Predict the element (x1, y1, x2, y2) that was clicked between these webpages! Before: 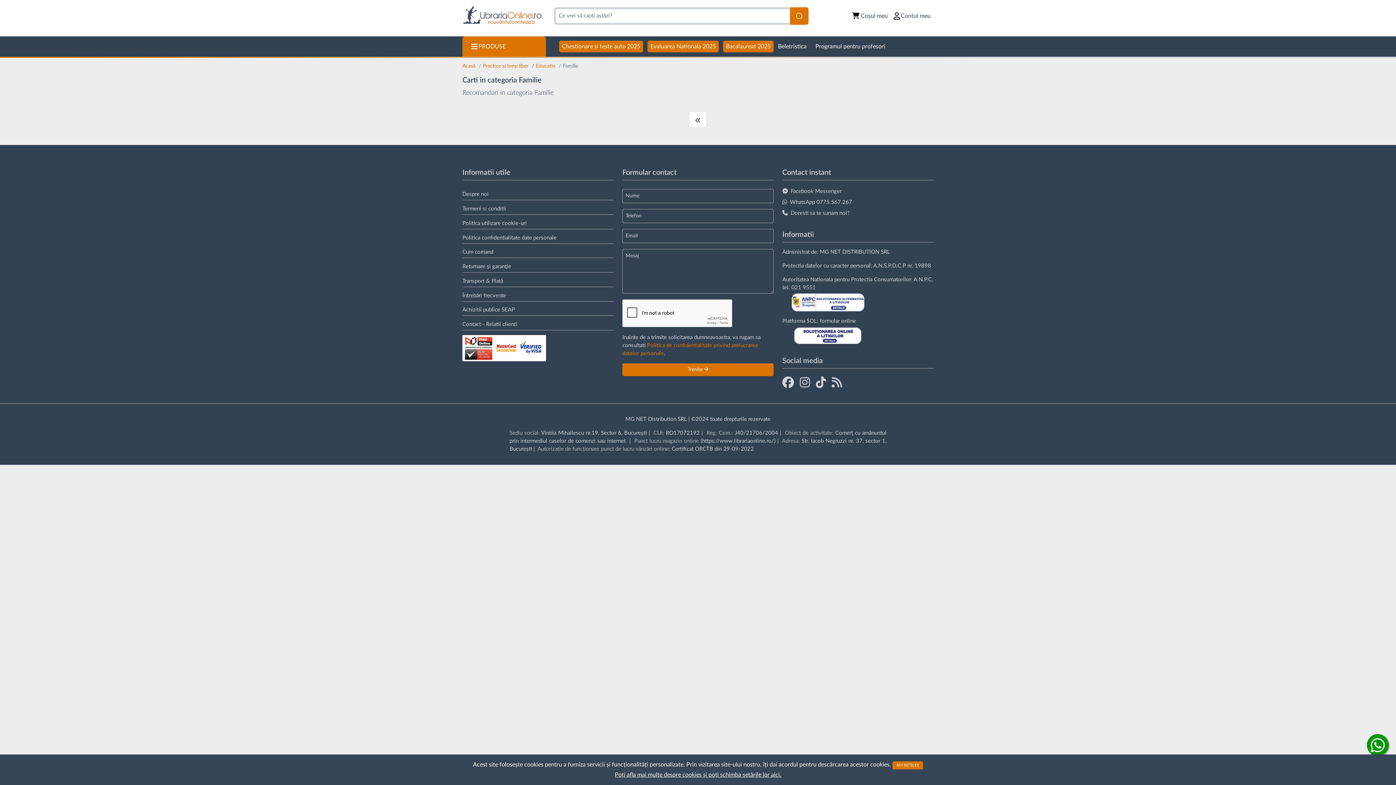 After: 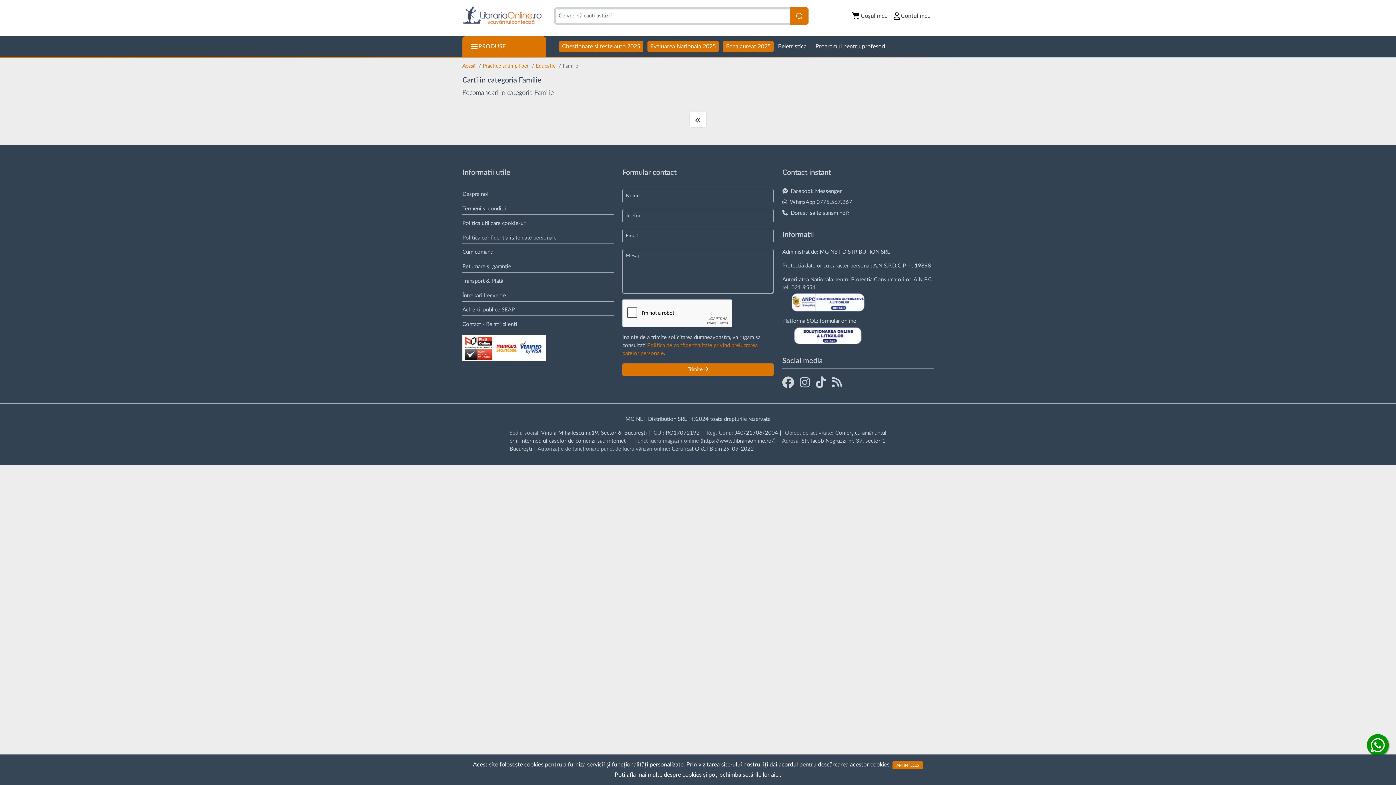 Action: bbox: (782, 326, 933, 345)